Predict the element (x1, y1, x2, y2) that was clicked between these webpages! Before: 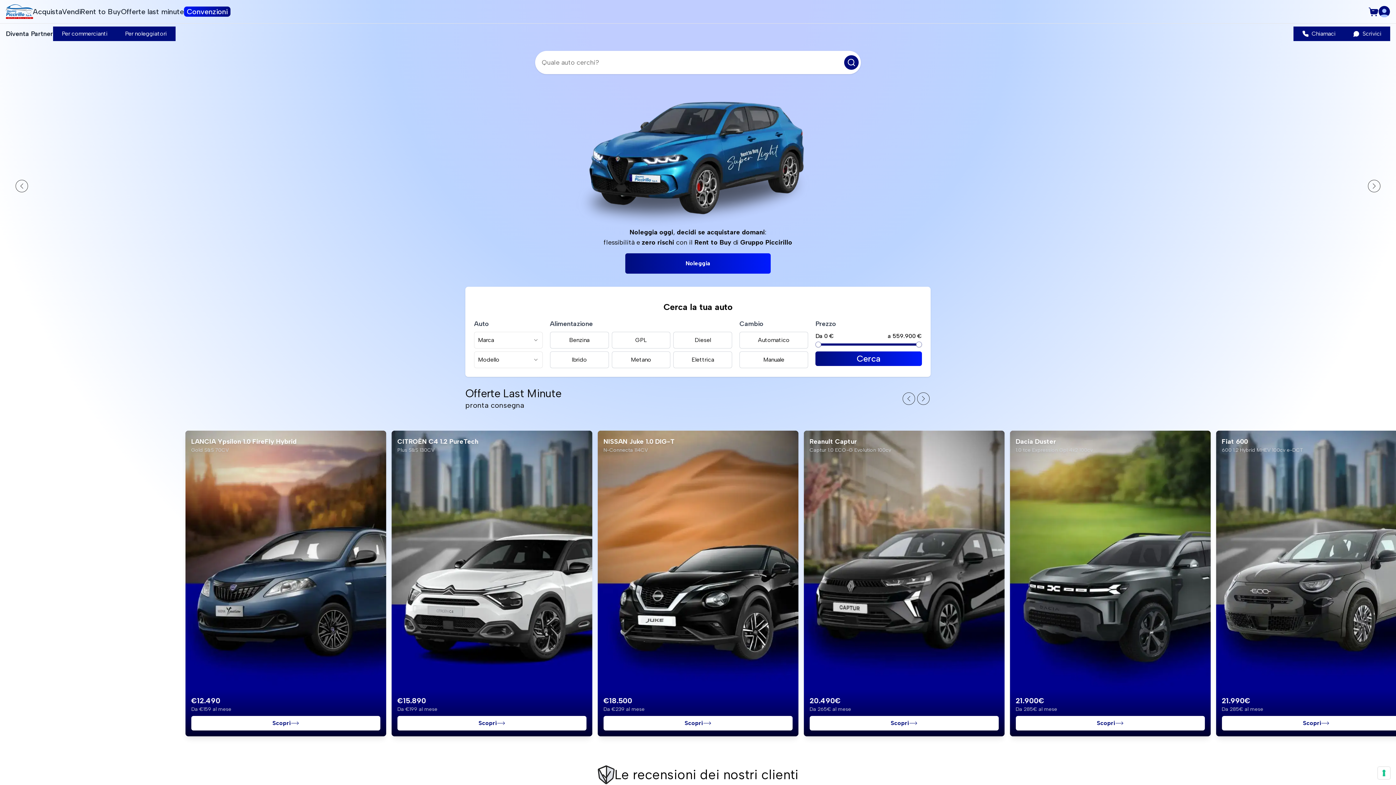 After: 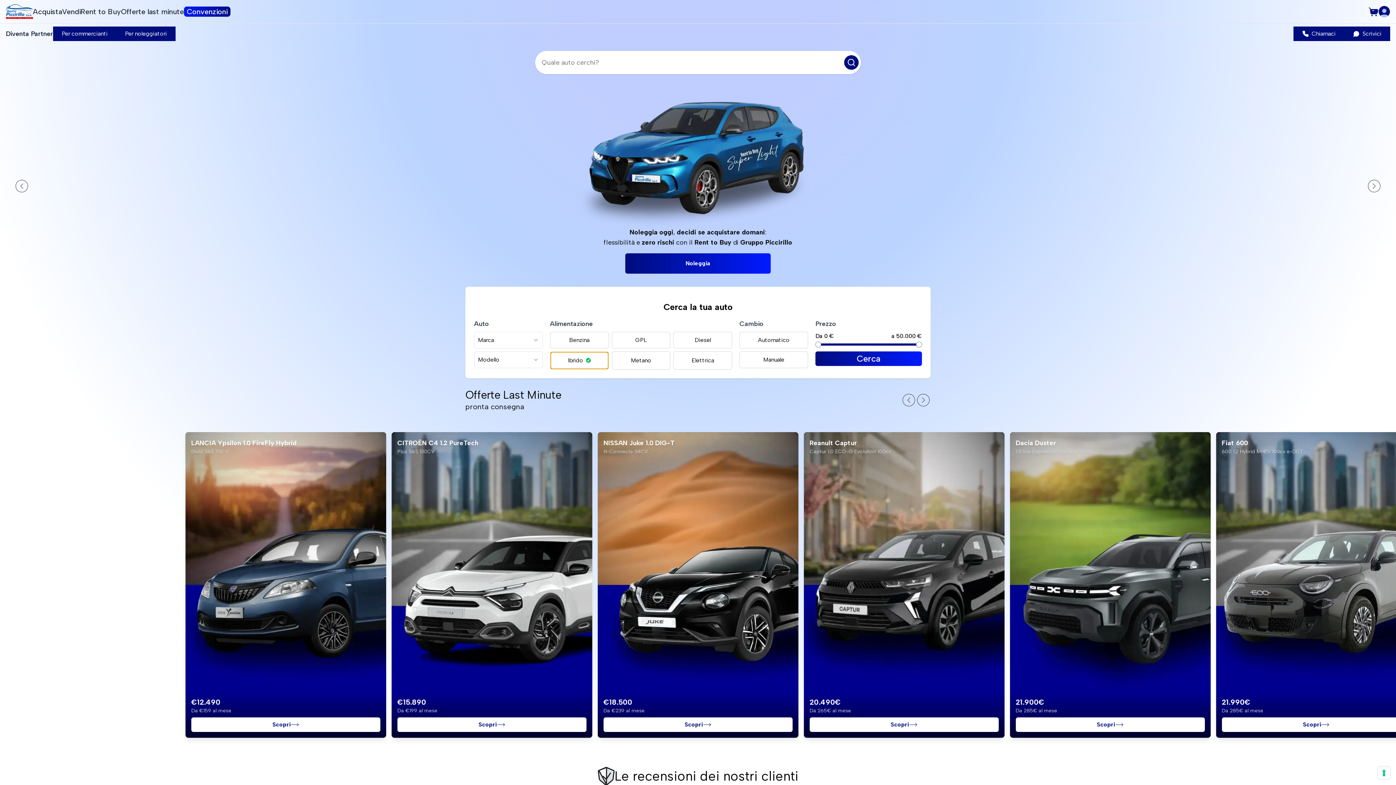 Action: label: Ibrido bbox: (550, 351, 608, 367)